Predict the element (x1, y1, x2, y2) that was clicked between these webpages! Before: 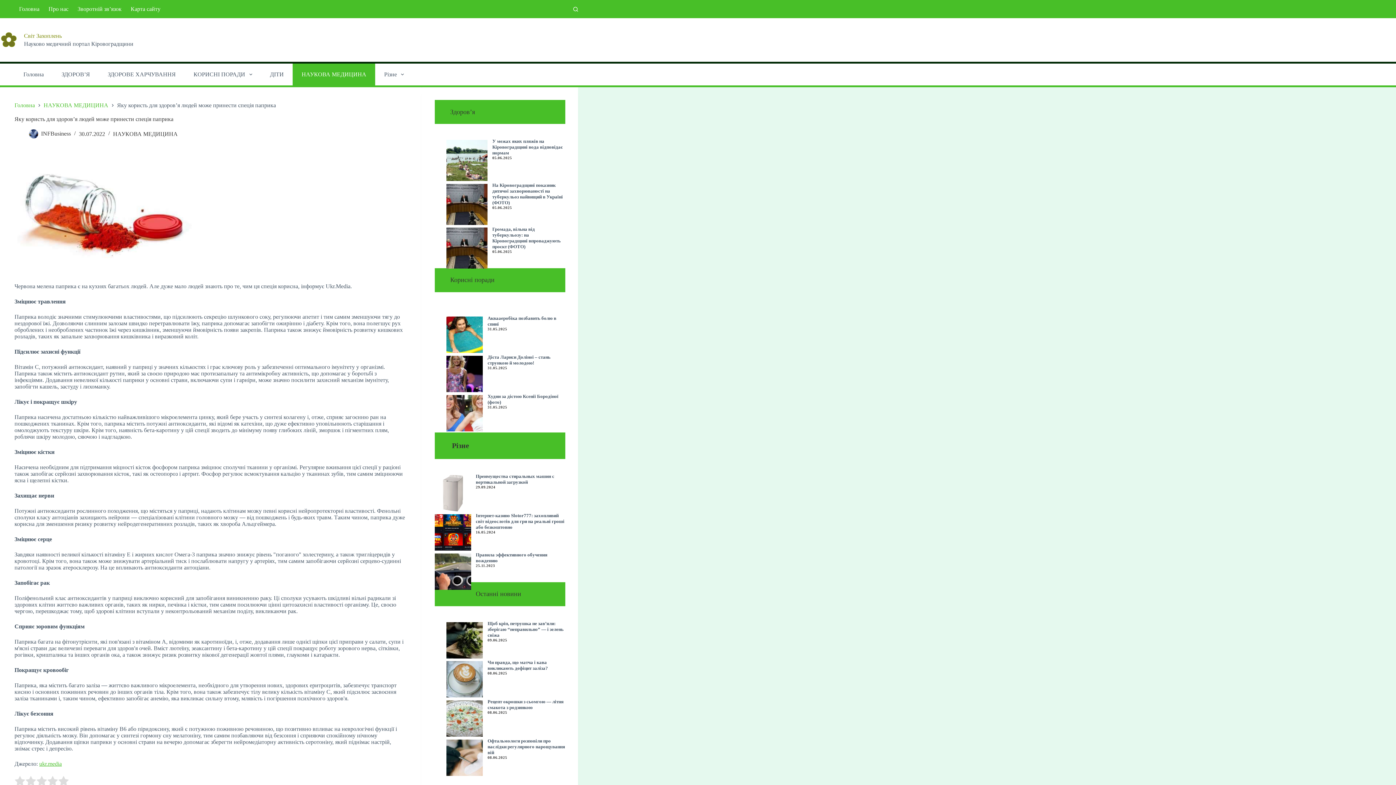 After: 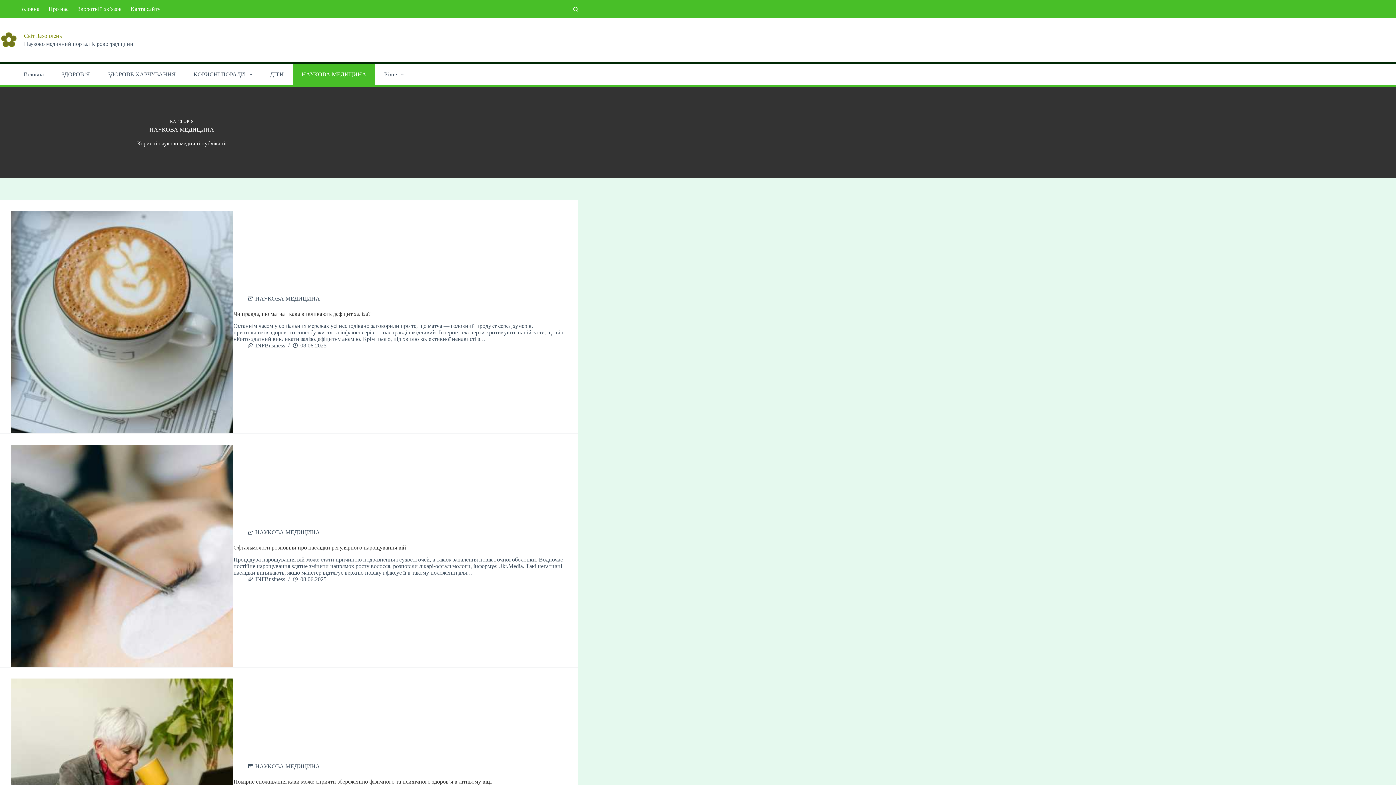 Action: label: НАУКОВА МЕДИЦИНА bbox: (292, 63, 375, 85)